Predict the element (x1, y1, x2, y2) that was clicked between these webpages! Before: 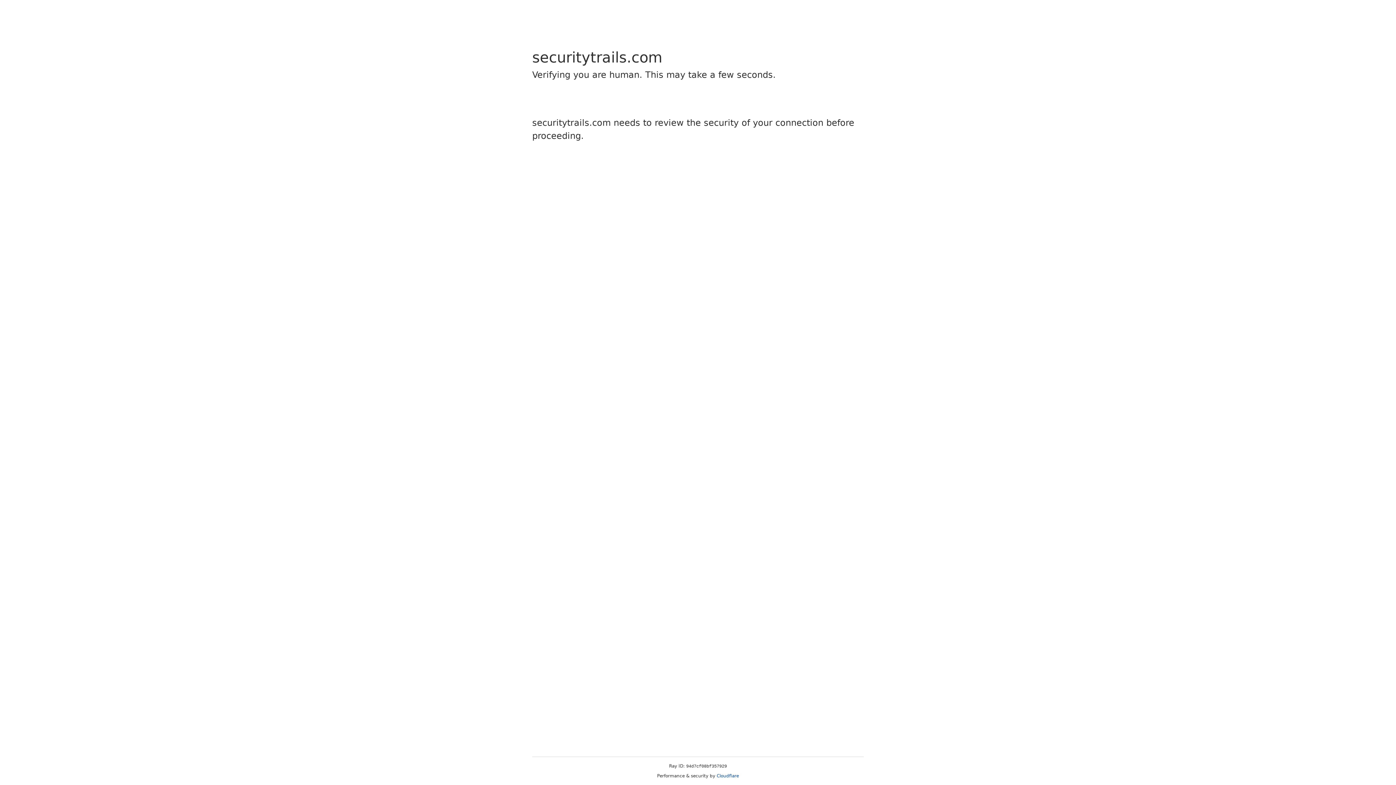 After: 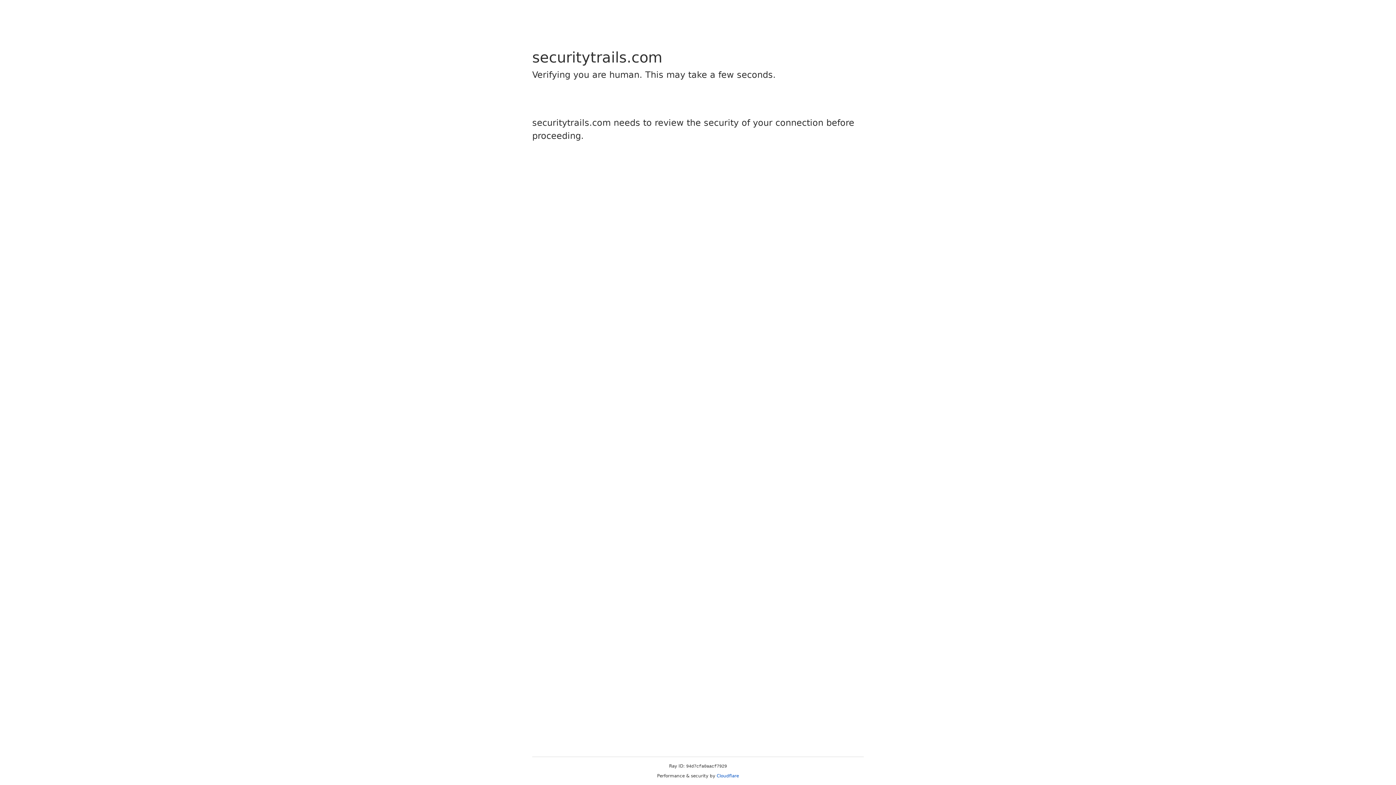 Action: bbox: (716, 773, 739, 778) label: Cloudflare